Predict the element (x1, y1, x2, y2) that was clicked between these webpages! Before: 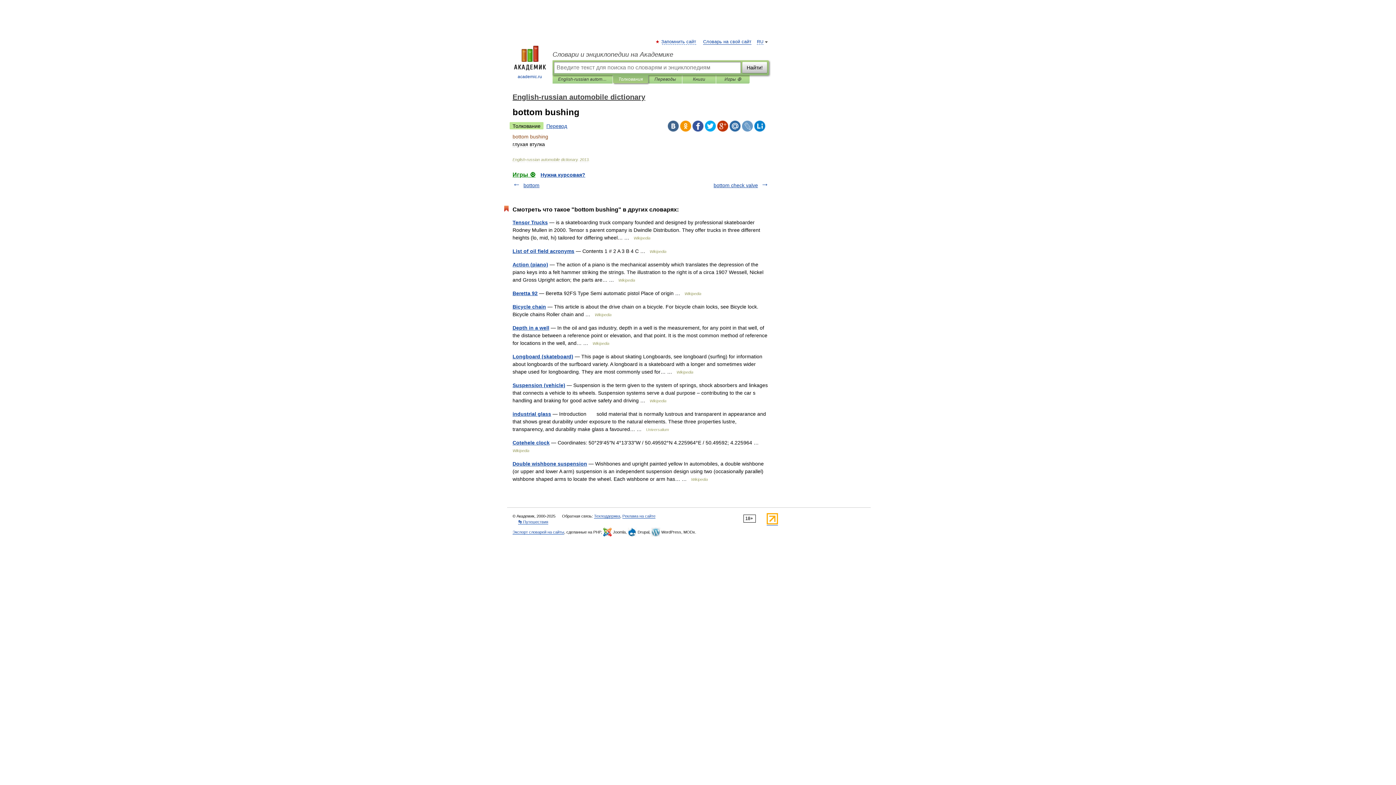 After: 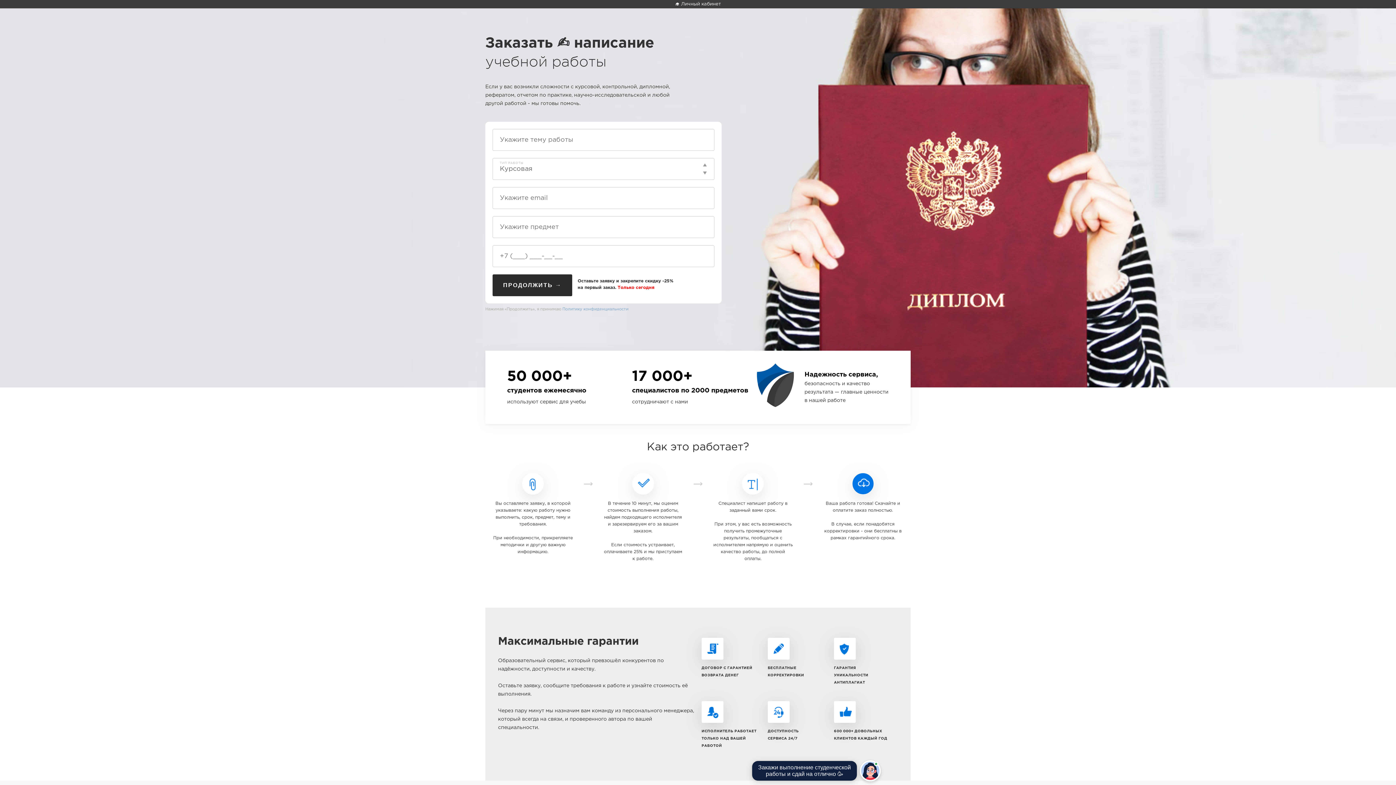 Action: bbox: (540, 172, 585, 177) label: Нужна курсовая?